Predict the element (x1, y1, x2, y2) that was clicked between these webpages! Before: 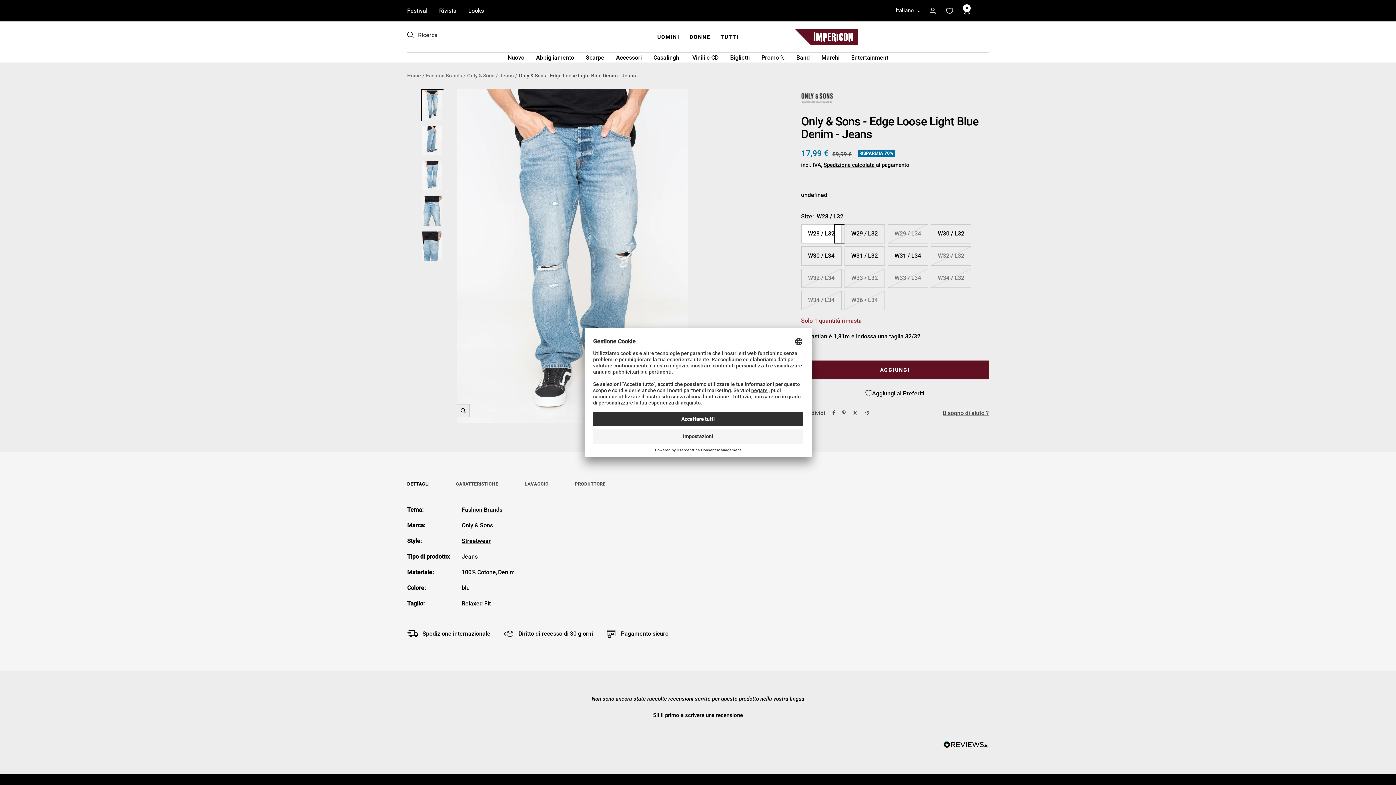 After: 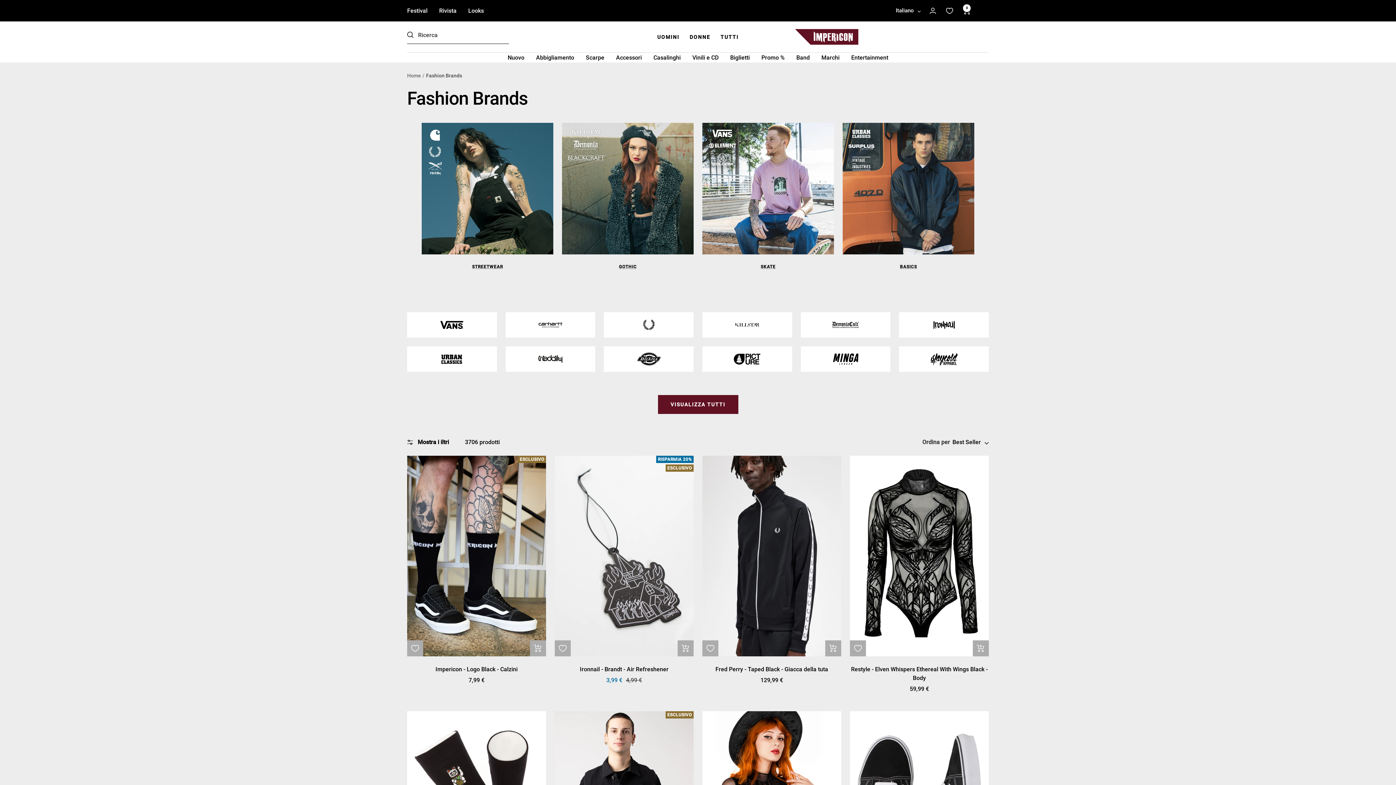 Action: bbox: (461, 505, 688, 520) label: Fashion Brands